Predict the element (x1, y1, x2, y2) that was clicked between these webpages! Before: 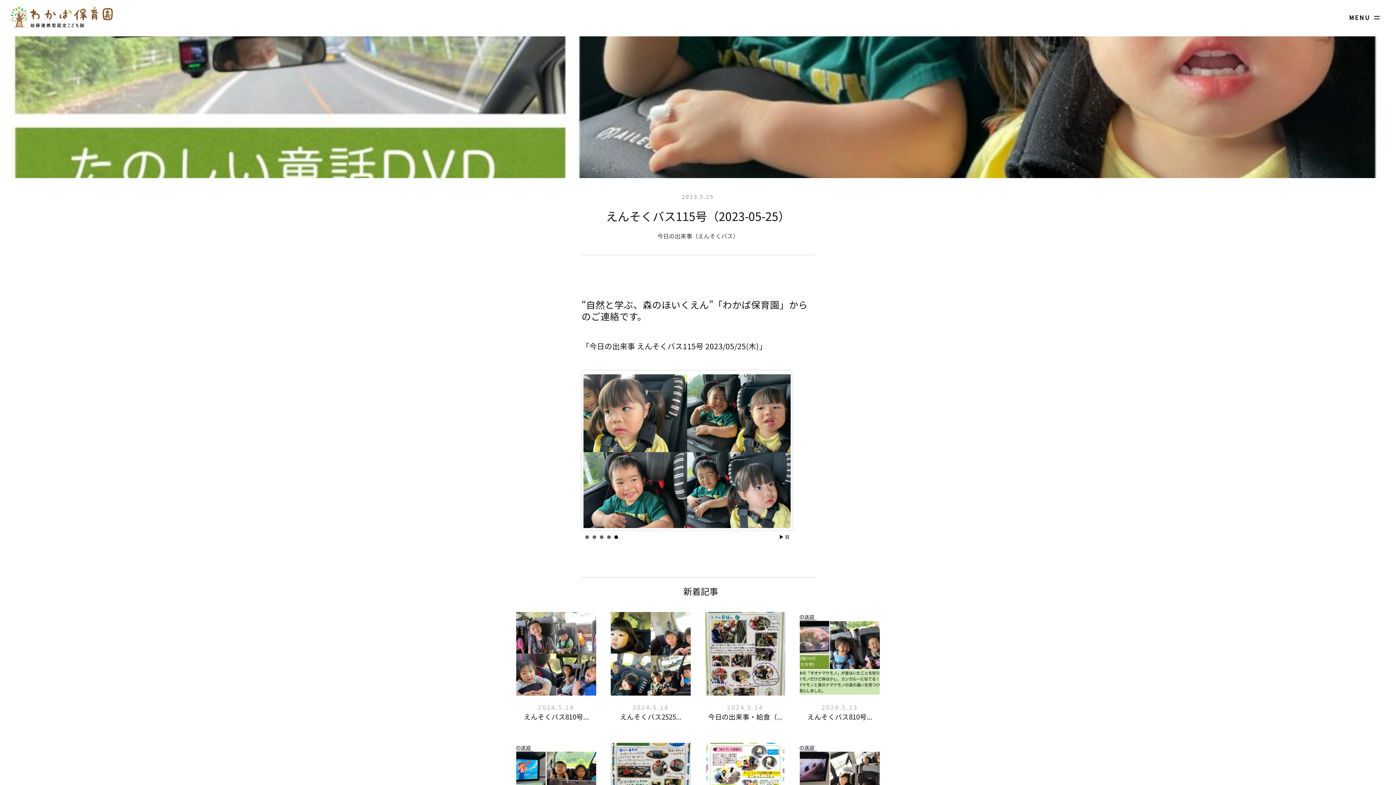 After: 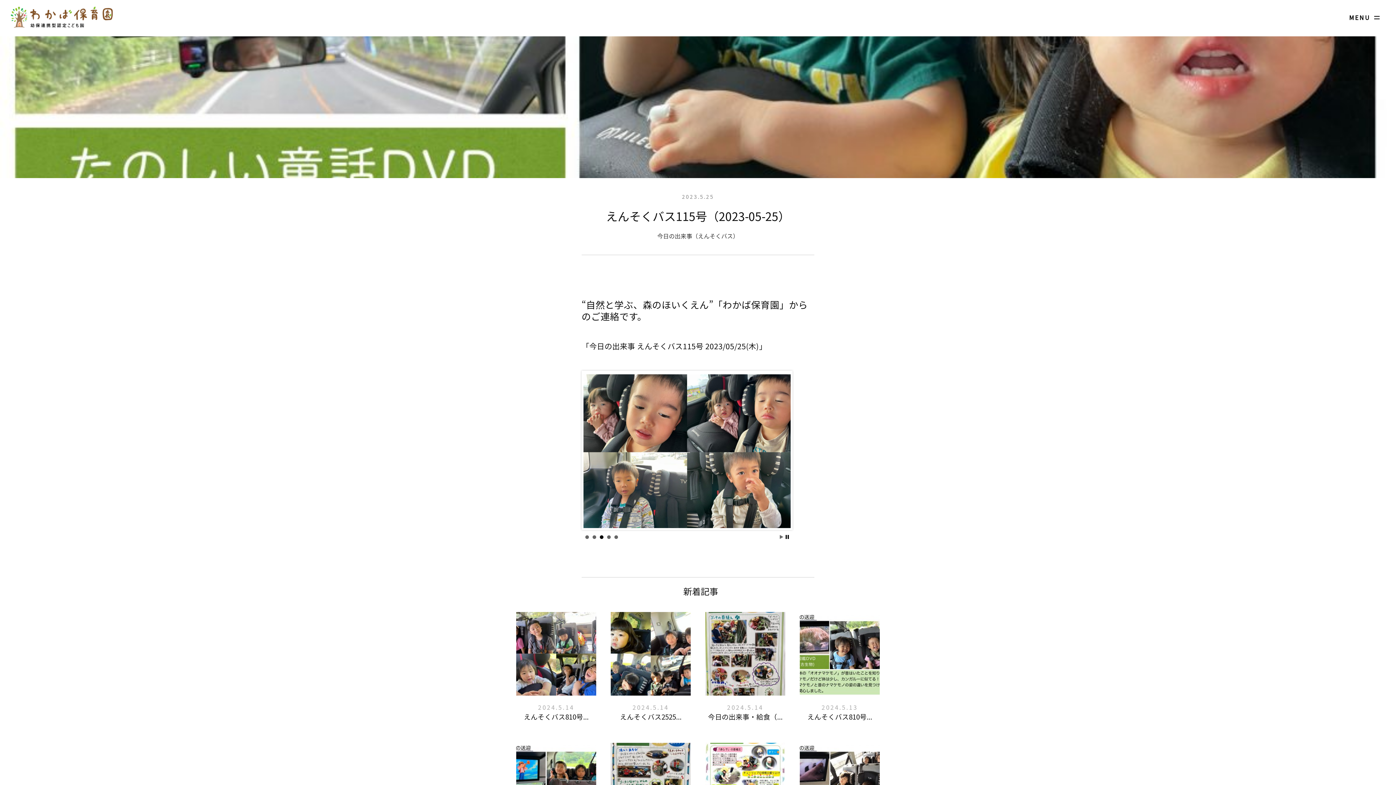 Action: bbox: (600, 535, 603, 539) label: 3